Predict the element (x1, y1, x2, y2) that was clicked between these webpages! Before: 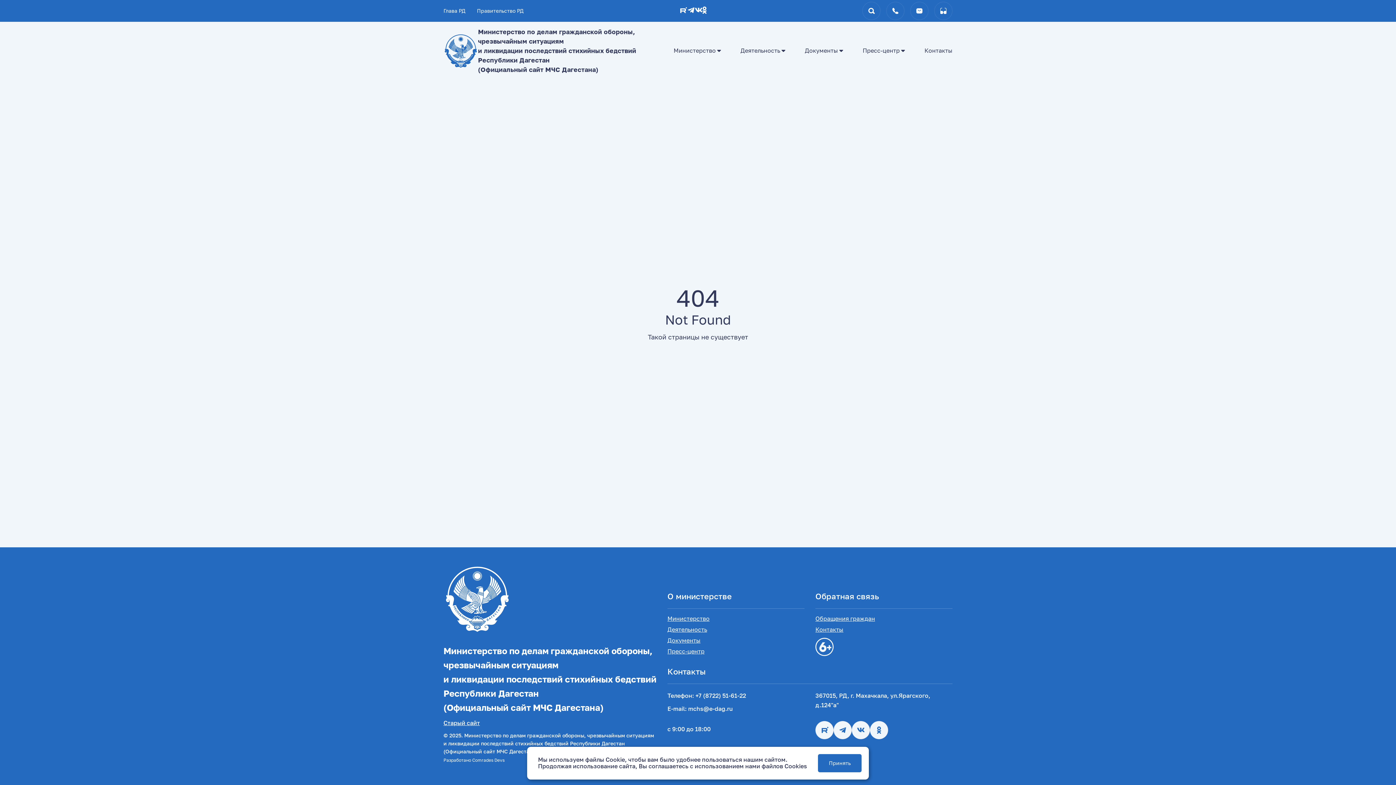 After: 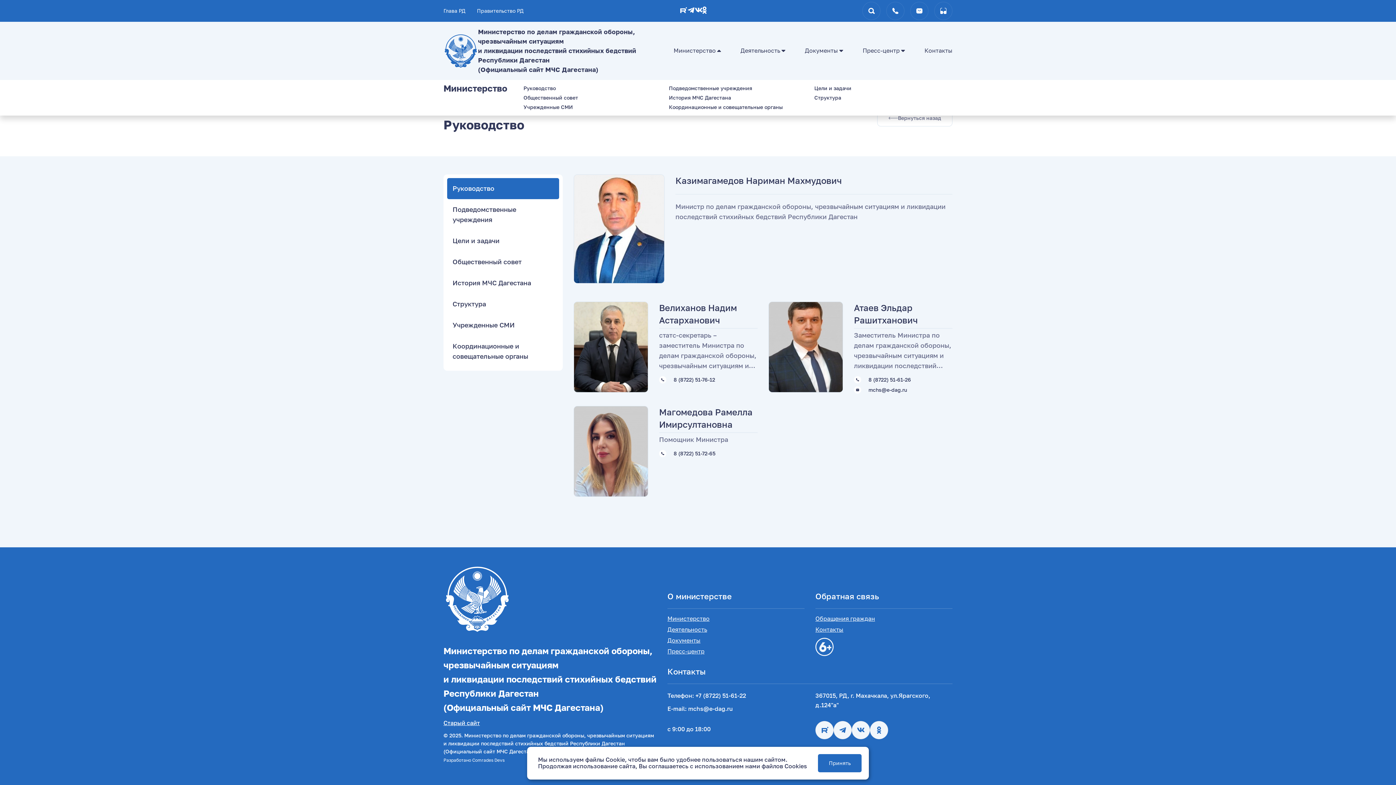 Action: label: Министерство bbox: (664, 21, 731, 80)